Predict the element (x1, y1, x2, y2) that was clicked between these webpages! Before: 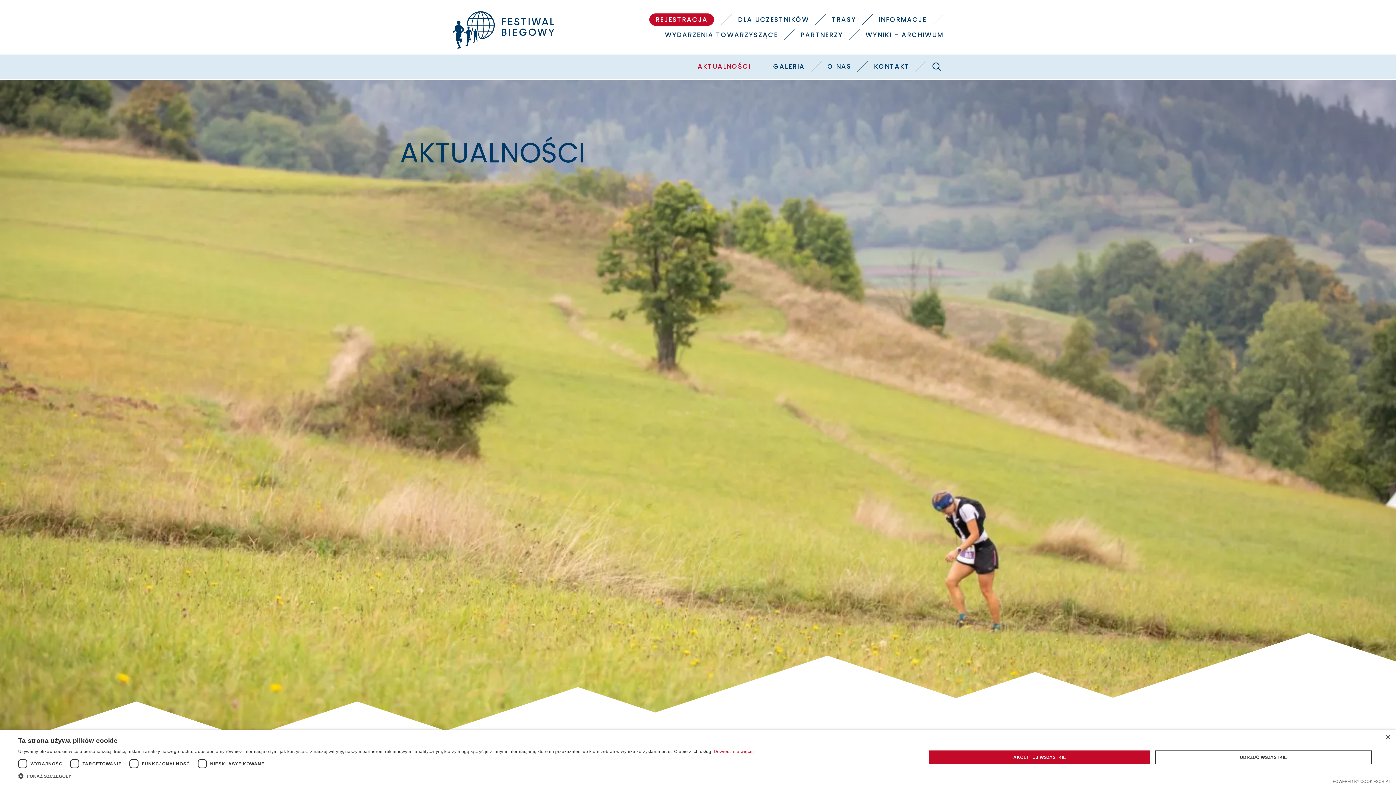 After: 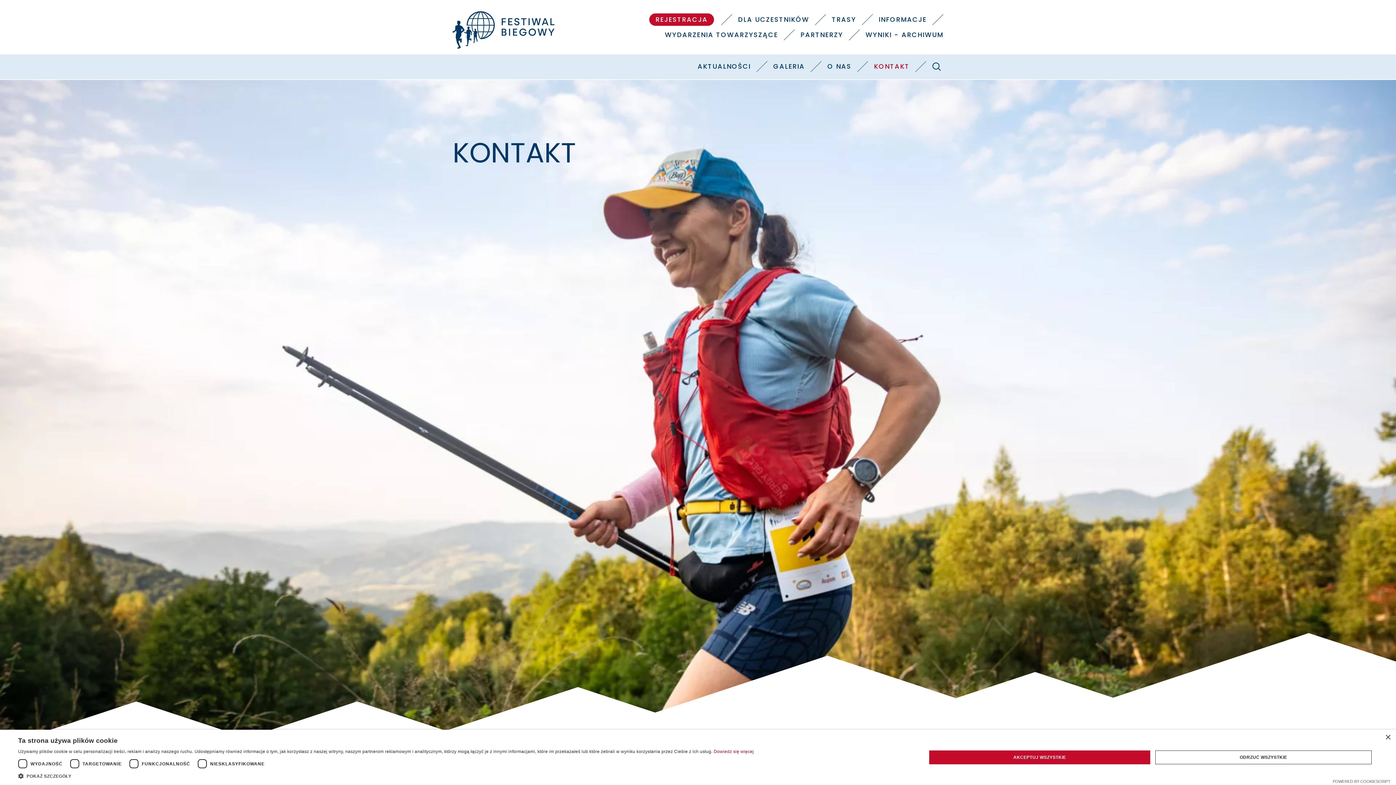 Action: bbox: (868, 58, 915, 74) label: KONTAKT